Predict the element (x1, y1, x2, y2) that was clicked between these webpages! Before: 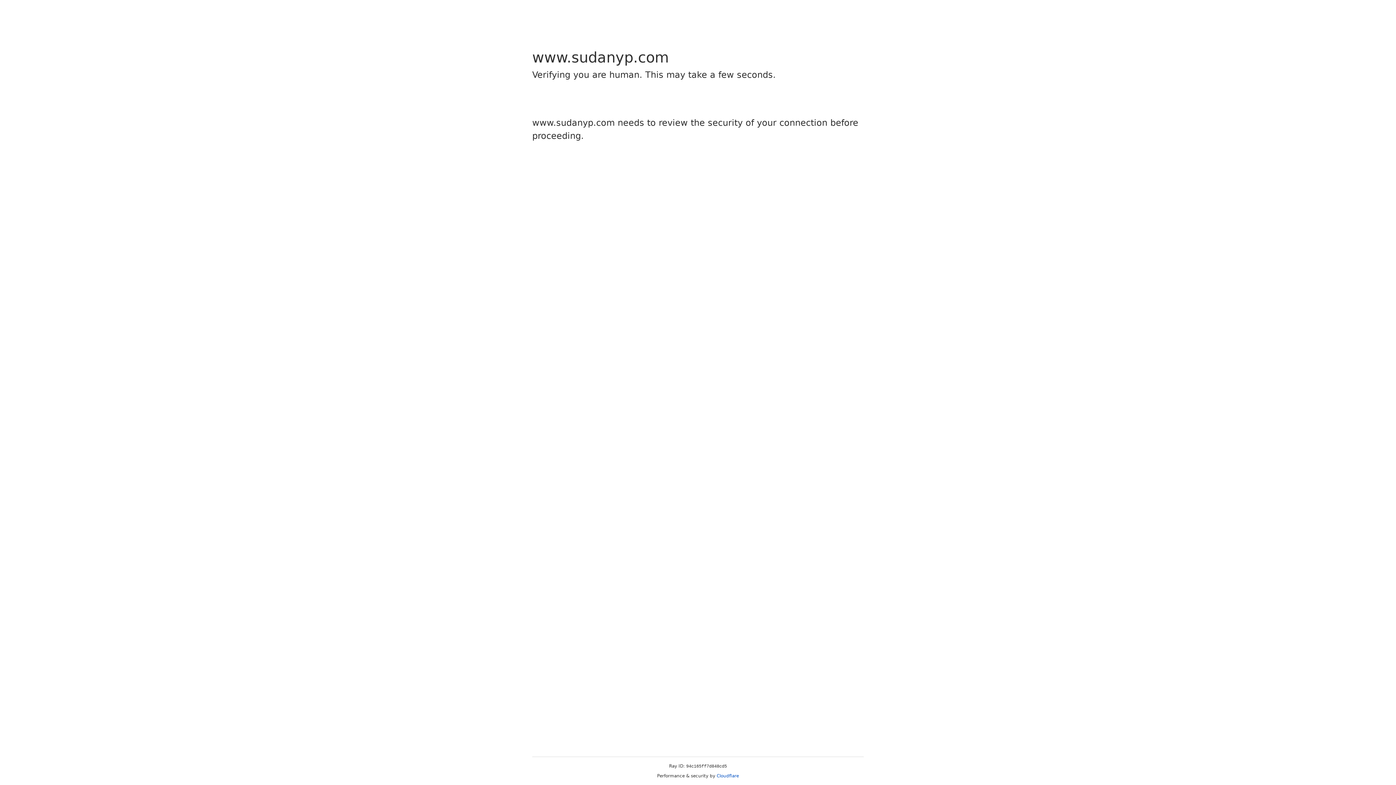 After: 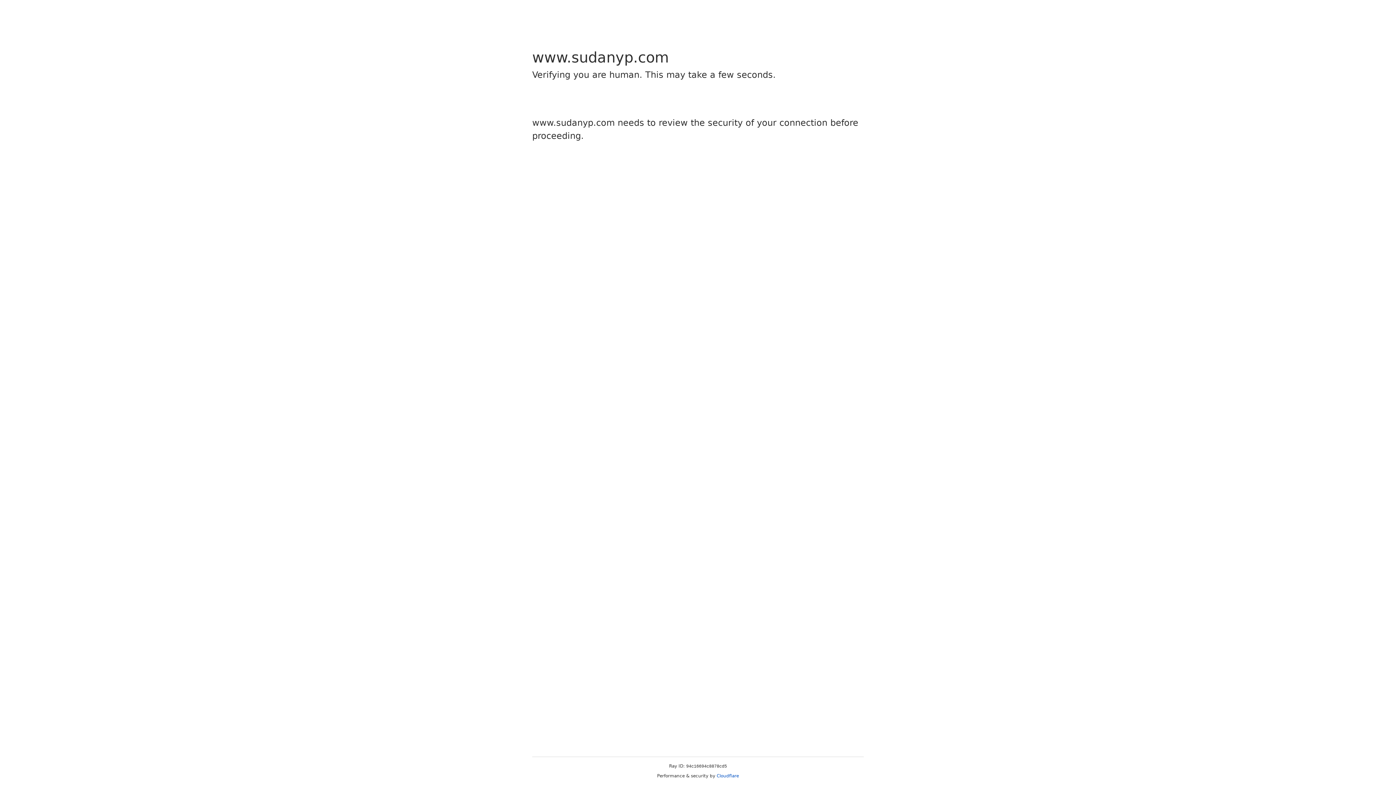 Action: label: Cloudflare bbox: (716, 773, 739, 778)